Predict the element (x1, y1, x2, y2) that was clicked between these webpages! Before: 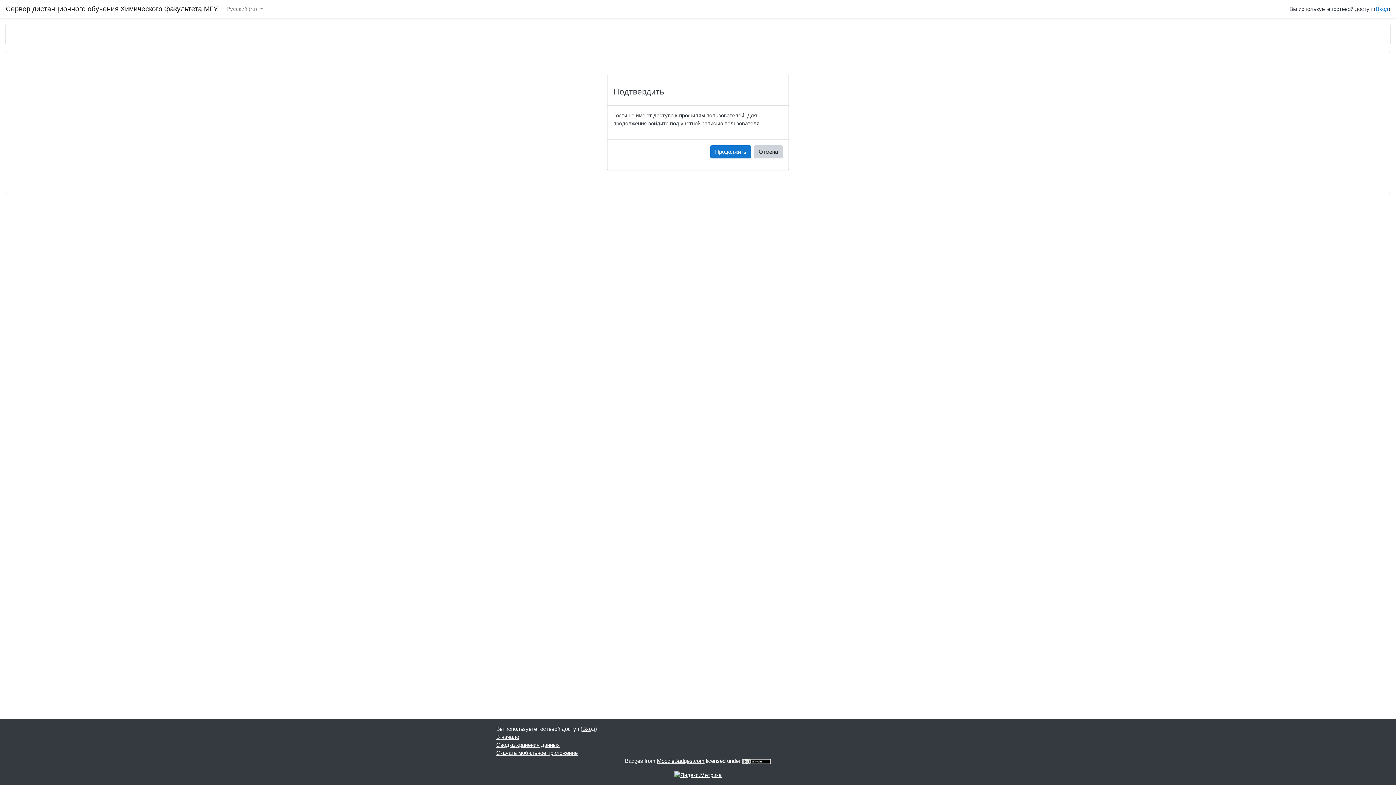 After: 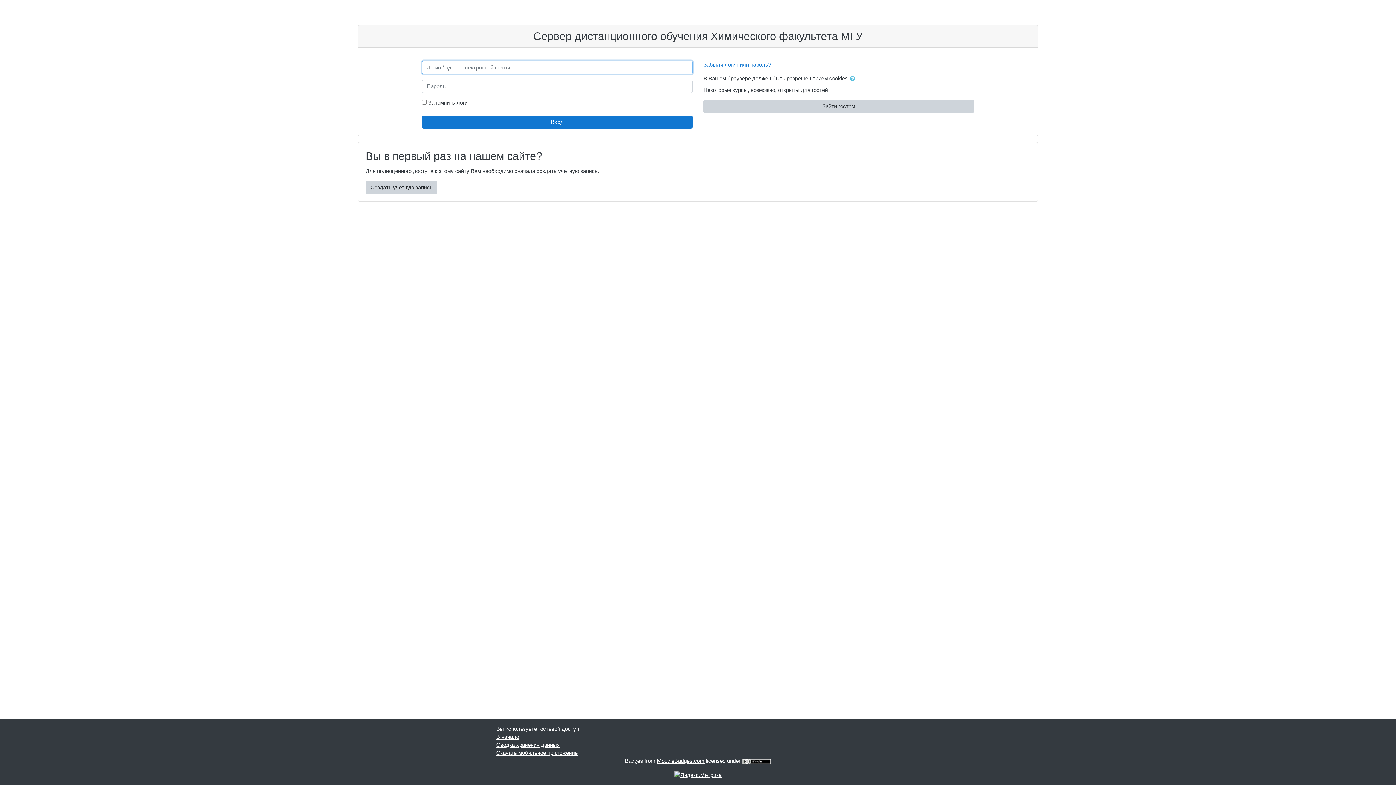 Action: bbox: (710, 145, 751, 158) label: Продолжить